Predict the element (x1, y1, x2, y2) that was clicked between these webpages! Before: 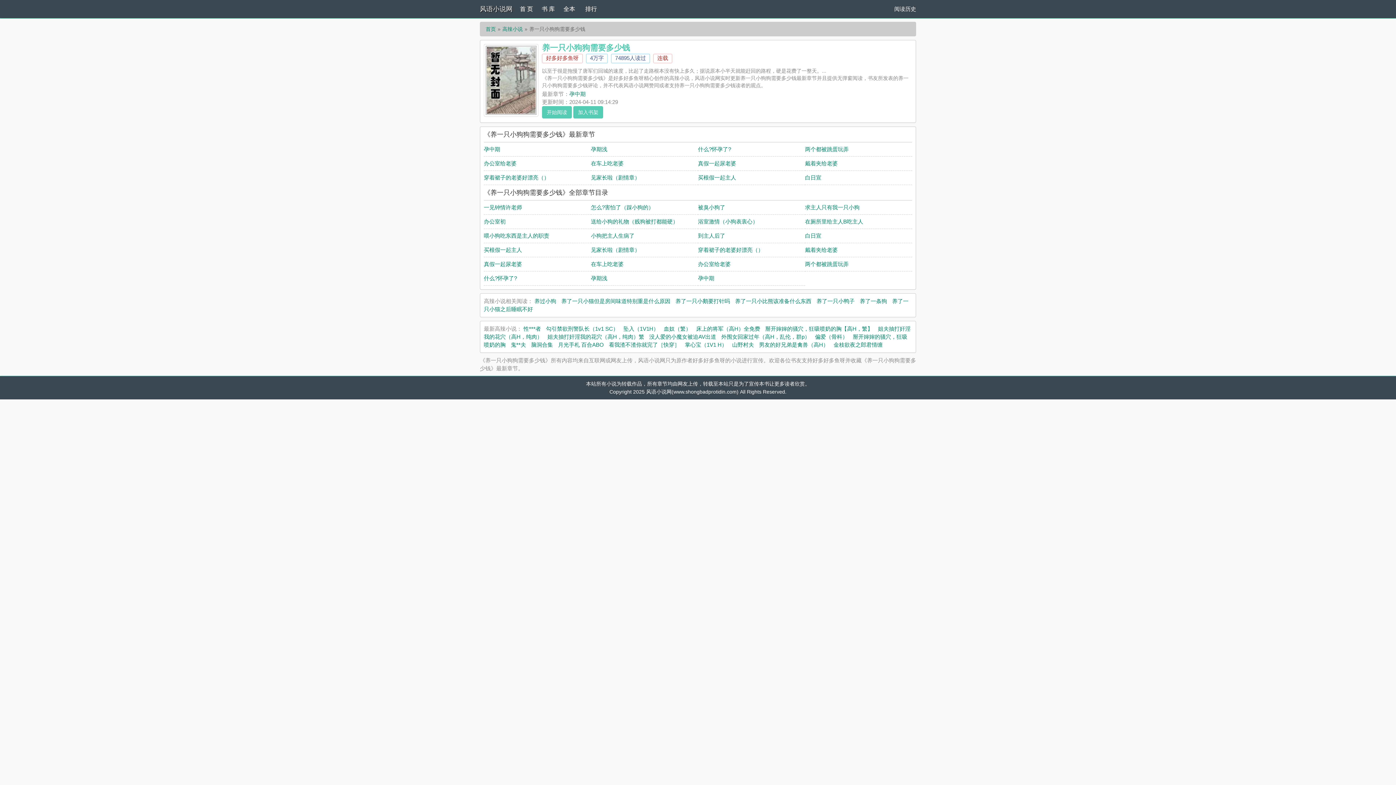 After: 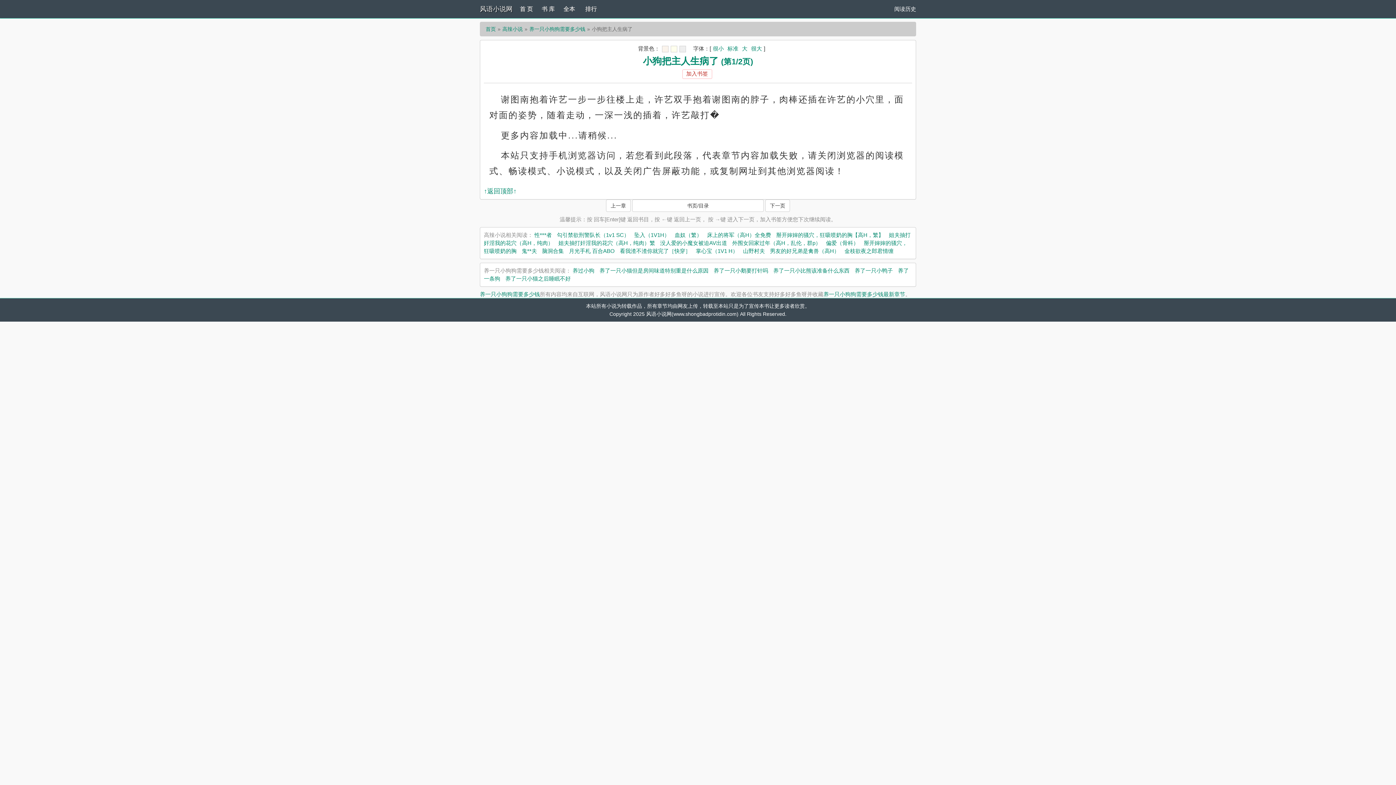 Action: bbox: (591, 232, 634, 238) label: 小狗把主人生病了